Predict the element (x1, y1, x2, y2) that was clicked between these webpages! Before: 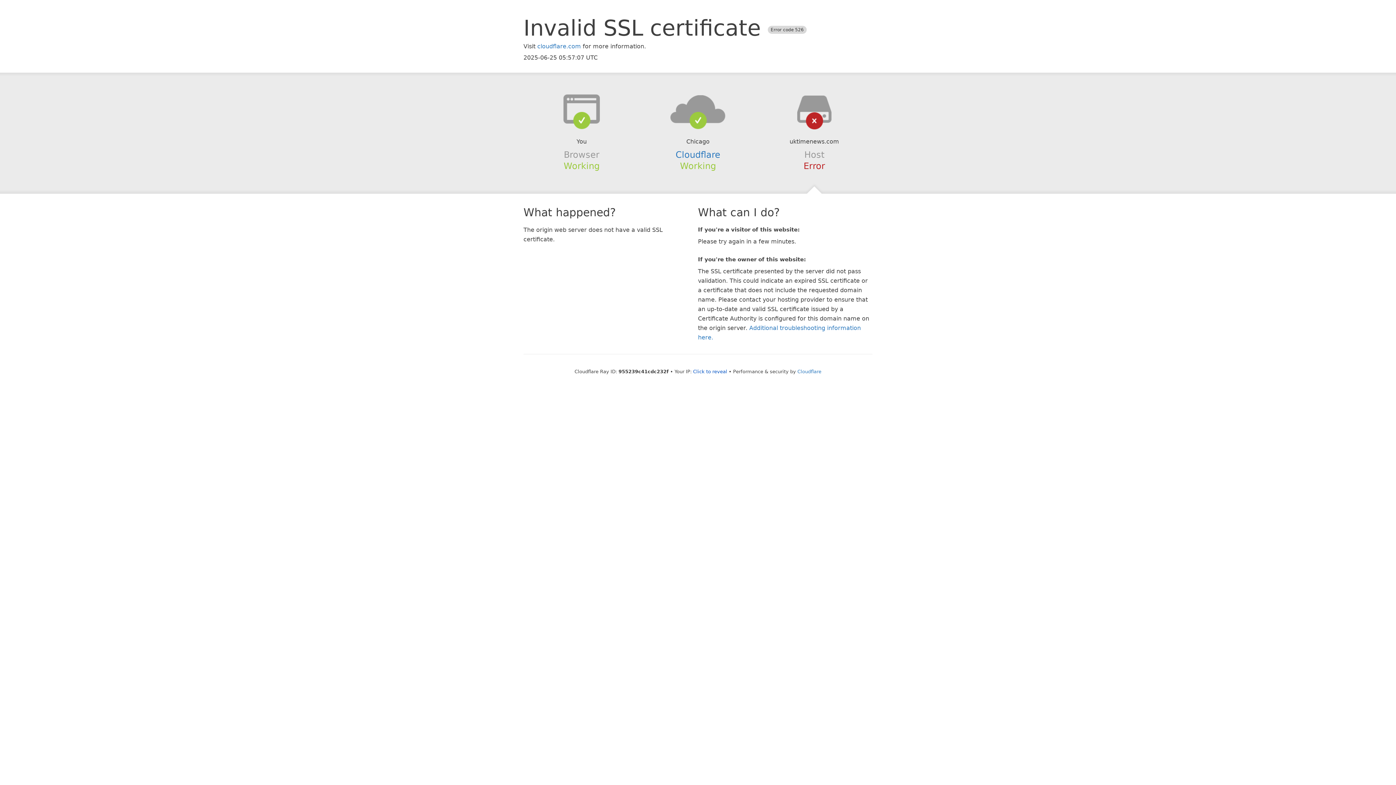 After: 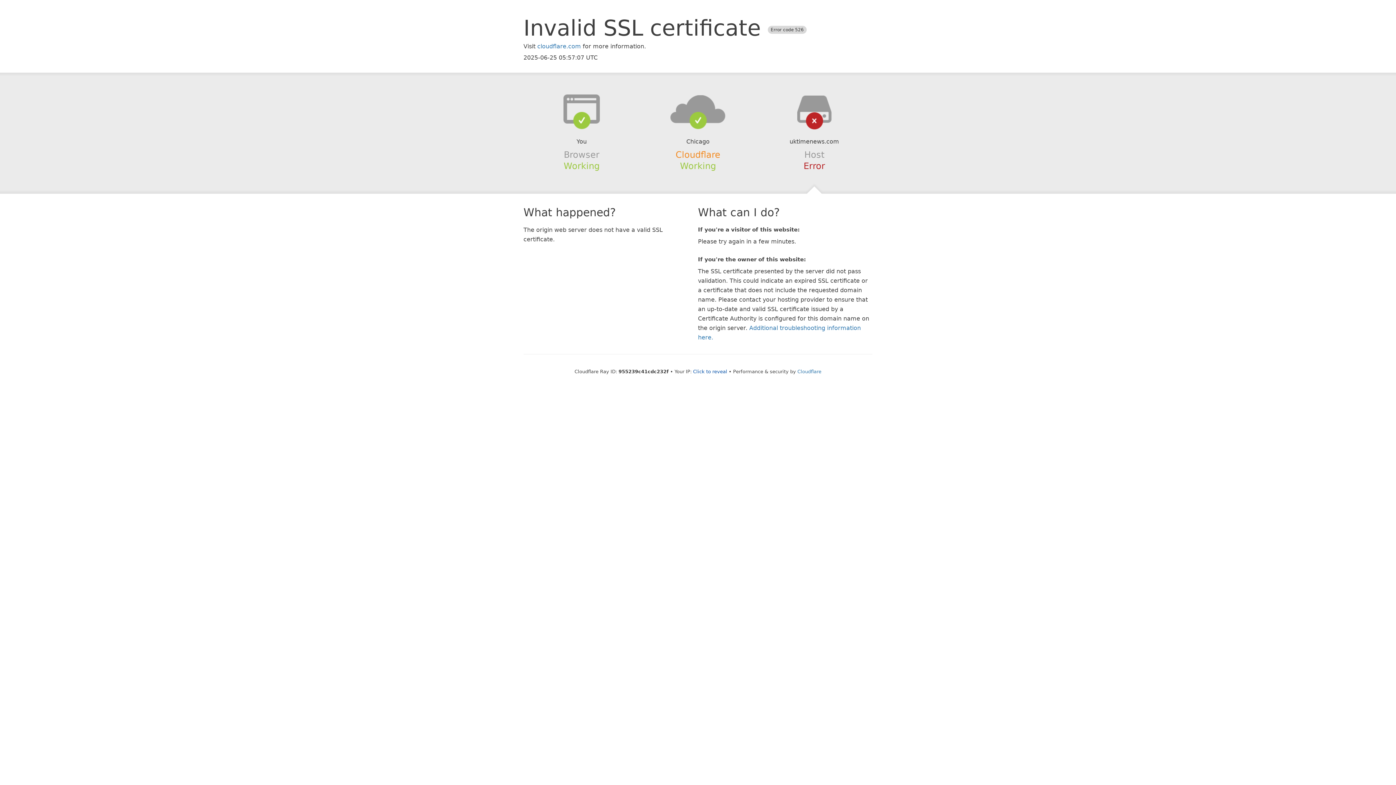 Action: label: Cloudflare bbox: (675, 149, 720, 159)